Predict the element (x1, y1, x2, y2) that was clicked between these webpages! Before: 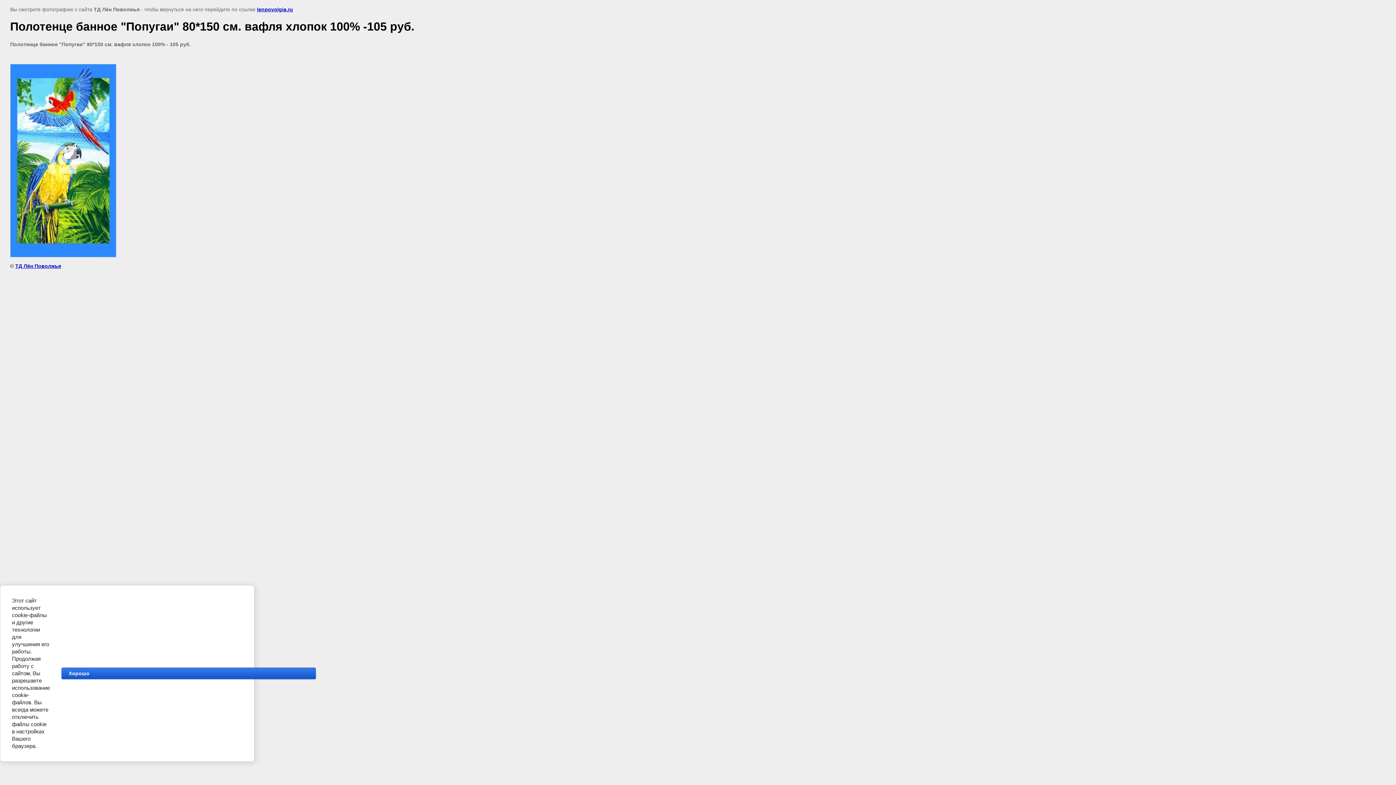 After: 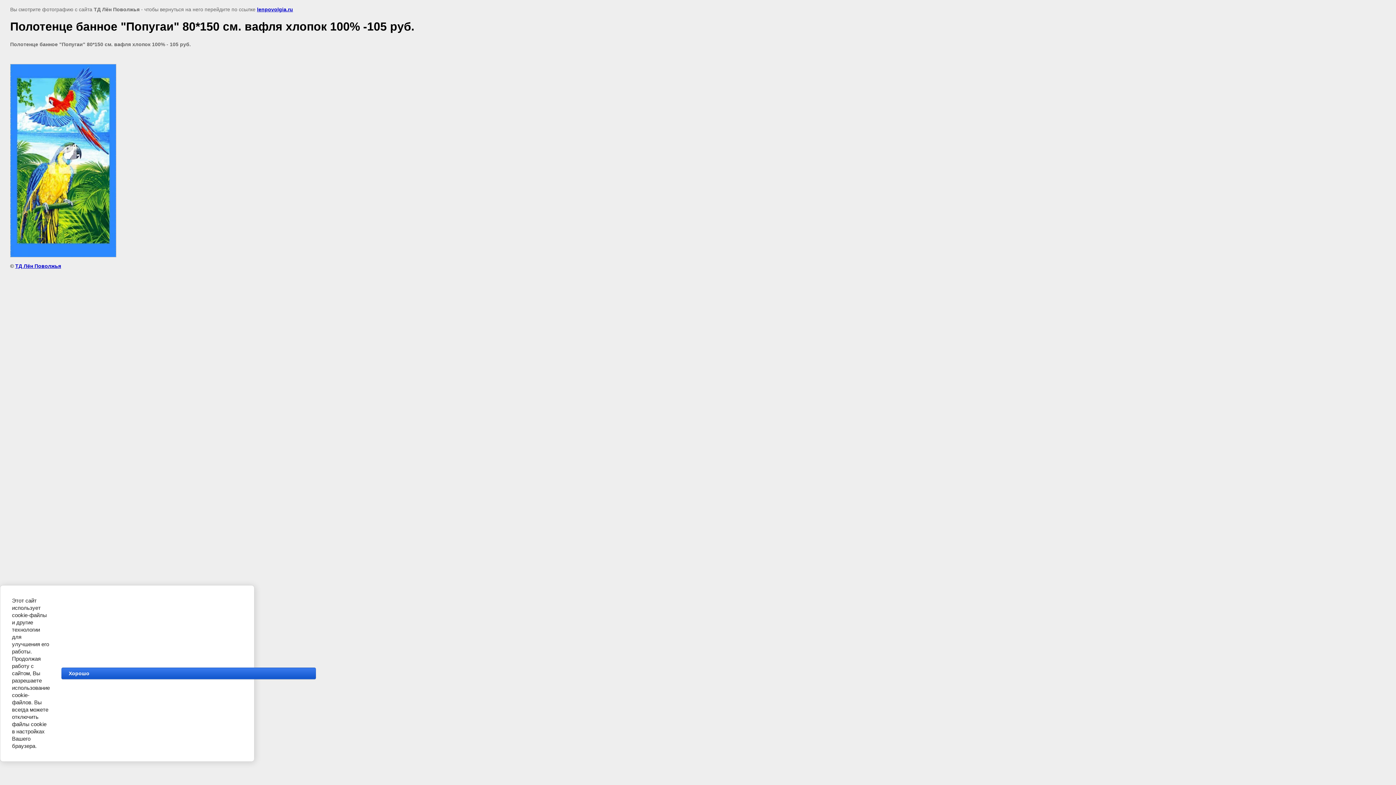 Action: bbox: (257, 6, 293, 12) label: lenpovolgia.ru